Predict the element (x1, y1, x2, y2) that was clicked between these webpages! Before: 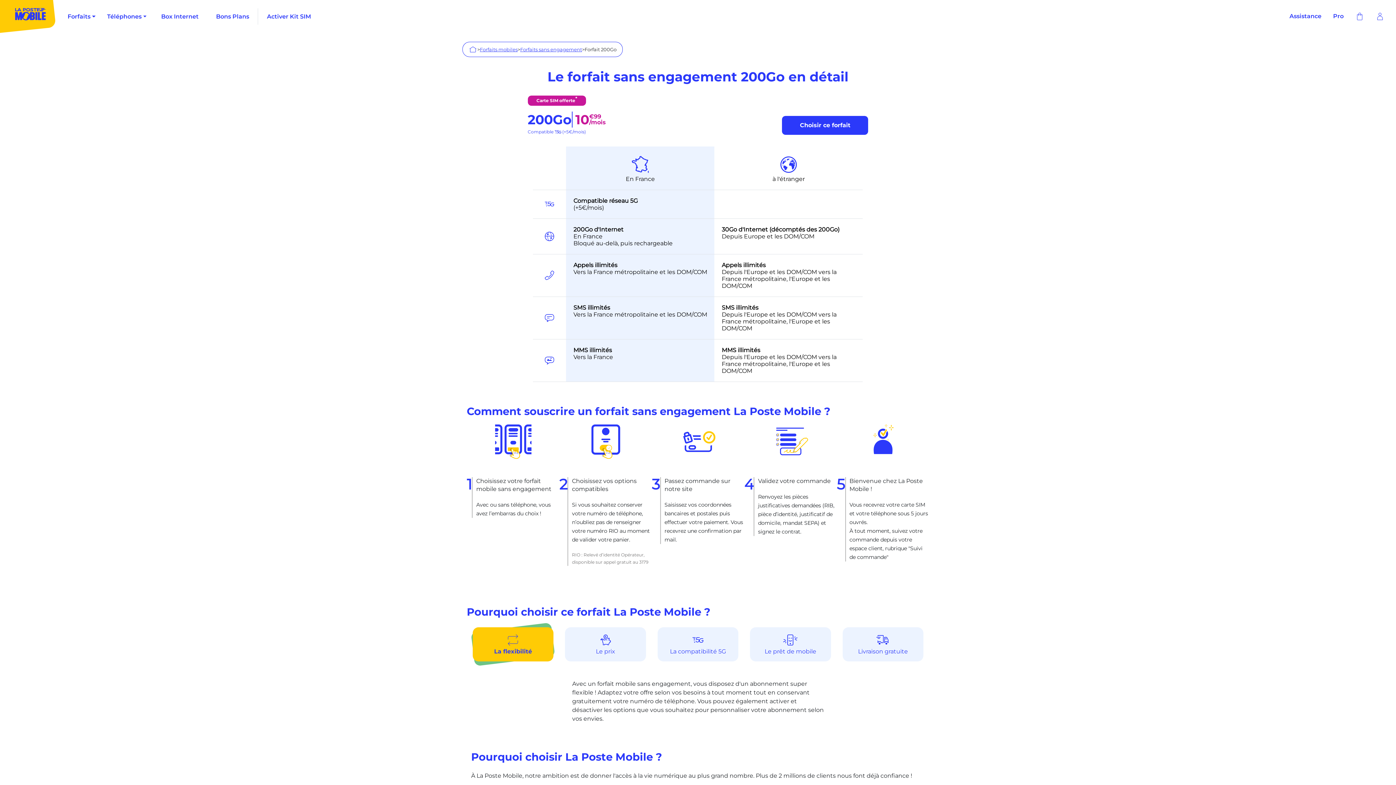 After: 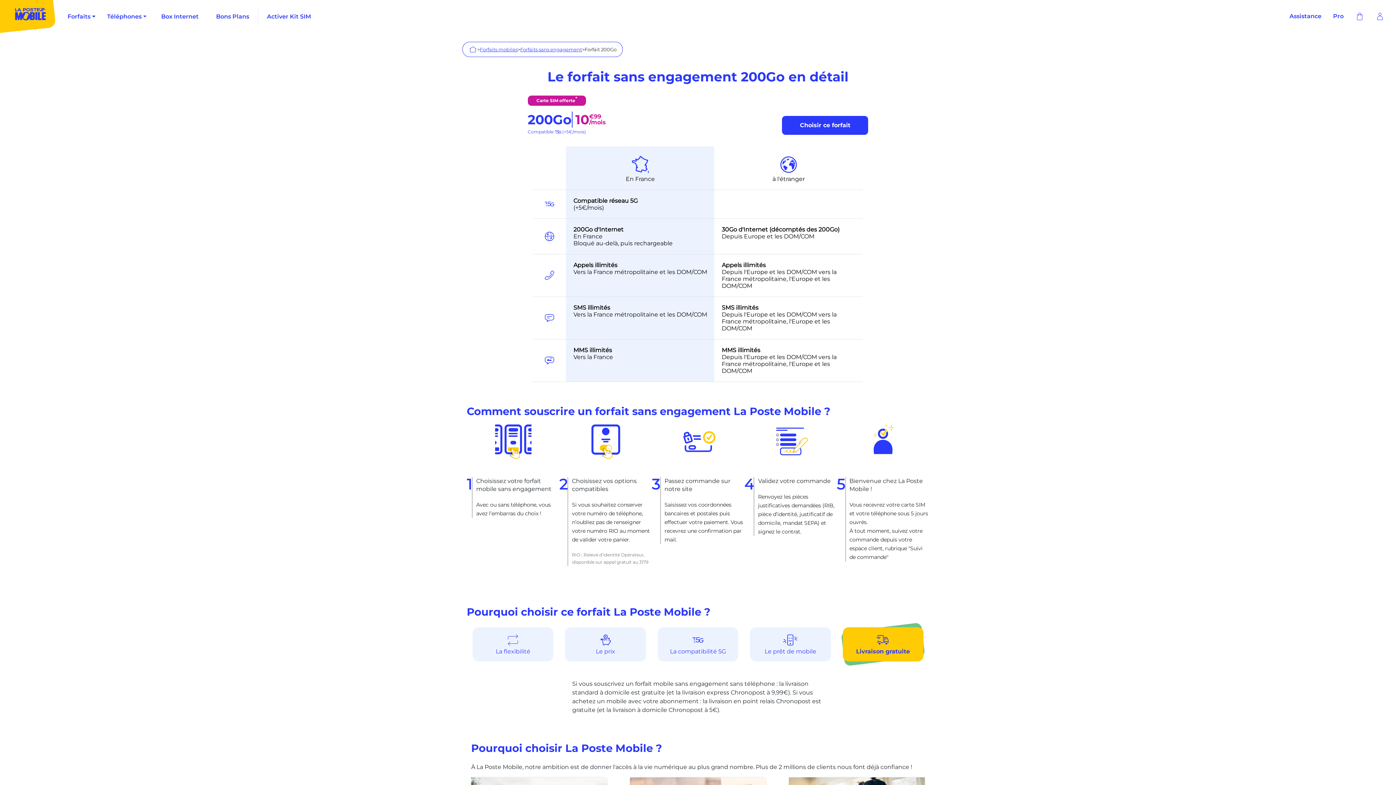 Action: bbox: (842, 627, 923, 661) label: Livraison gratuite